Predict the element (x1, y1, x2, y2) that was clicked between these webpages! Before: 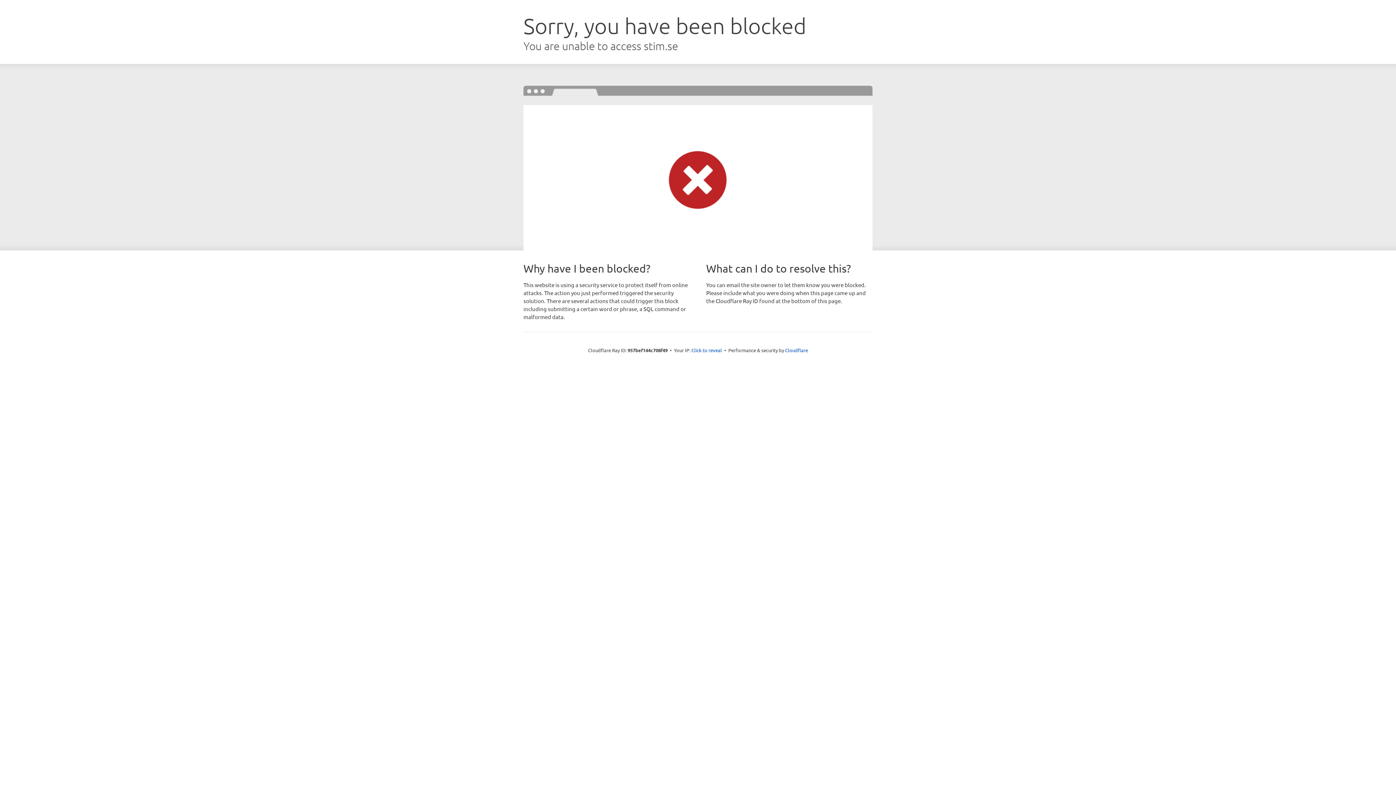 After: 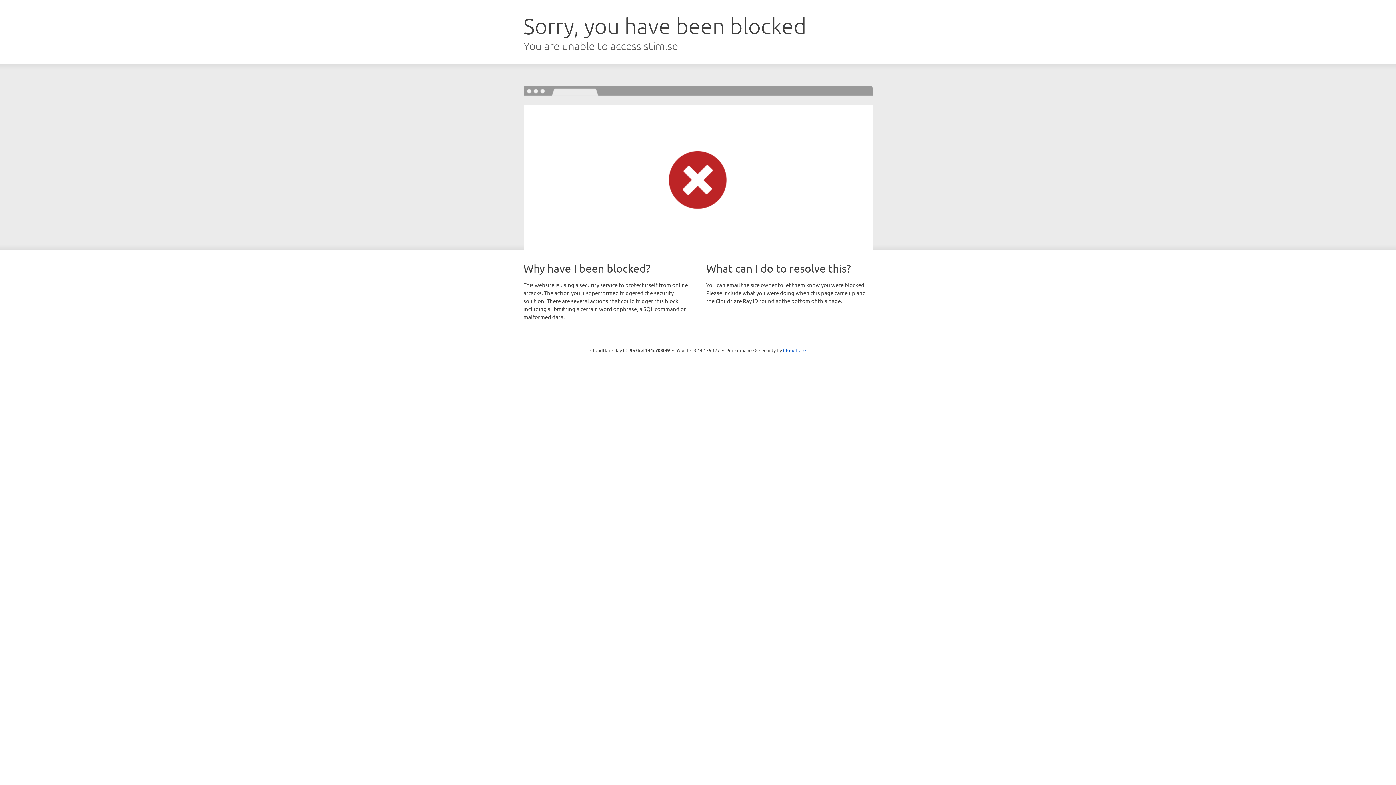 Action: bbox: (691, 346, 722, 353) label: Click to reveal